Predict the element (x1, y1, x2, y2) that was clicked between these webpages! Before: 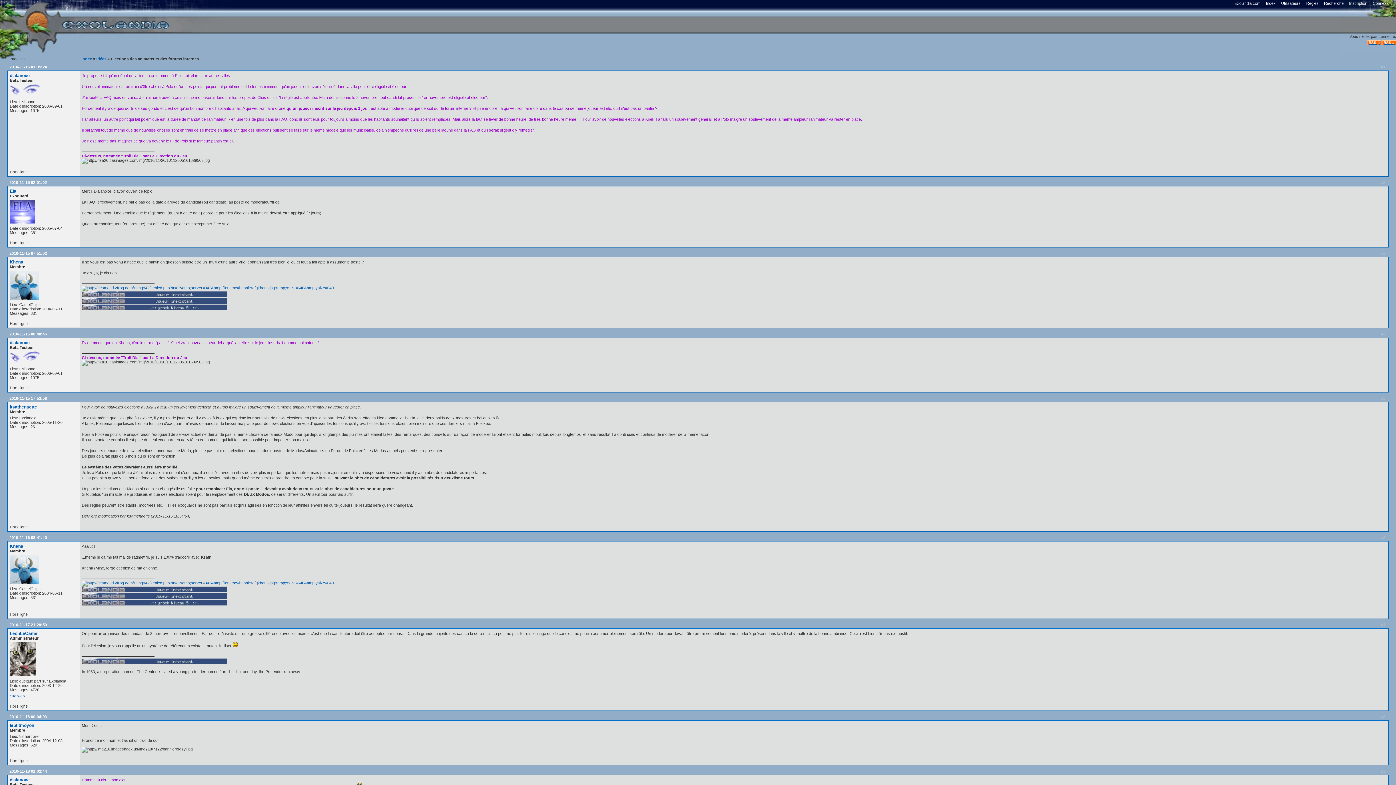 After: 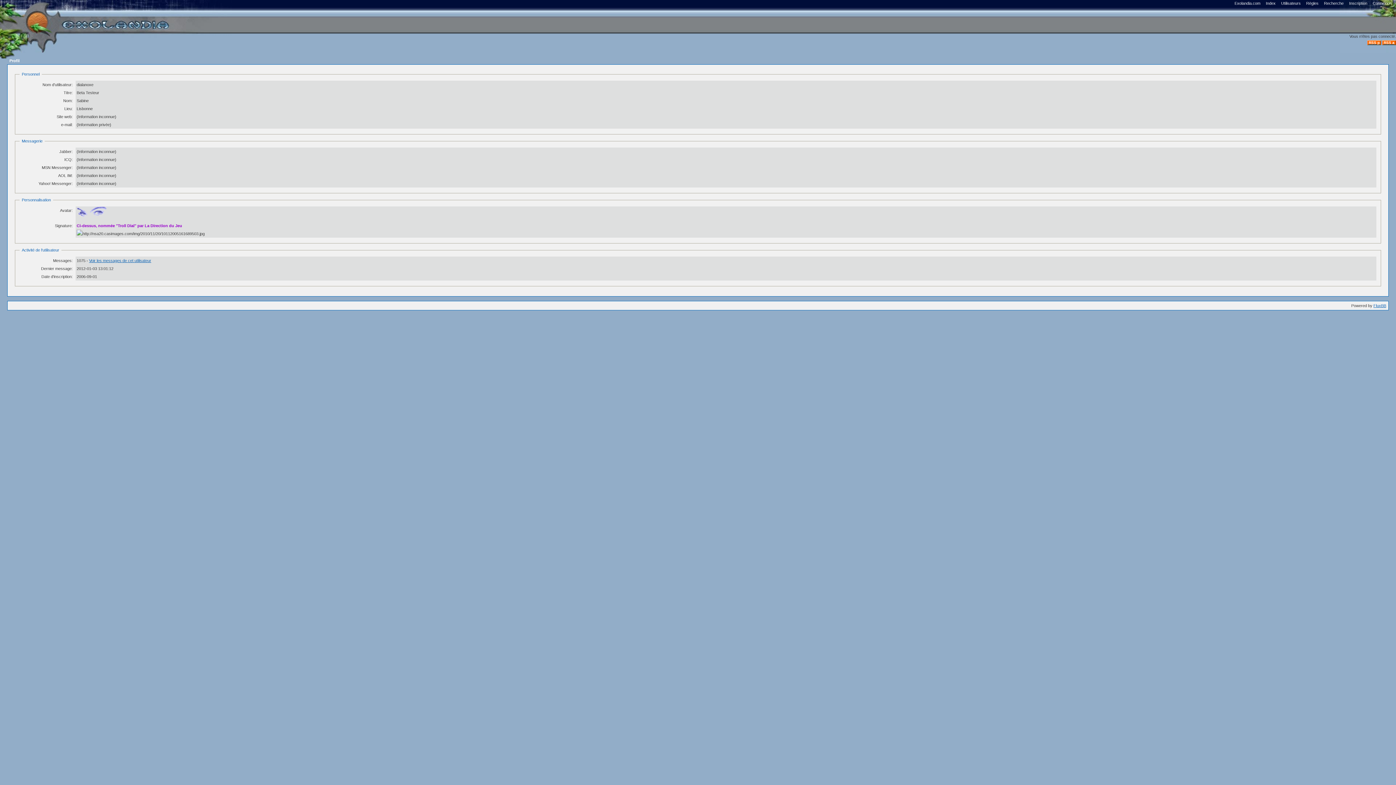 Action: label: dialanoxe bbox: (9, 73, 29, 78)